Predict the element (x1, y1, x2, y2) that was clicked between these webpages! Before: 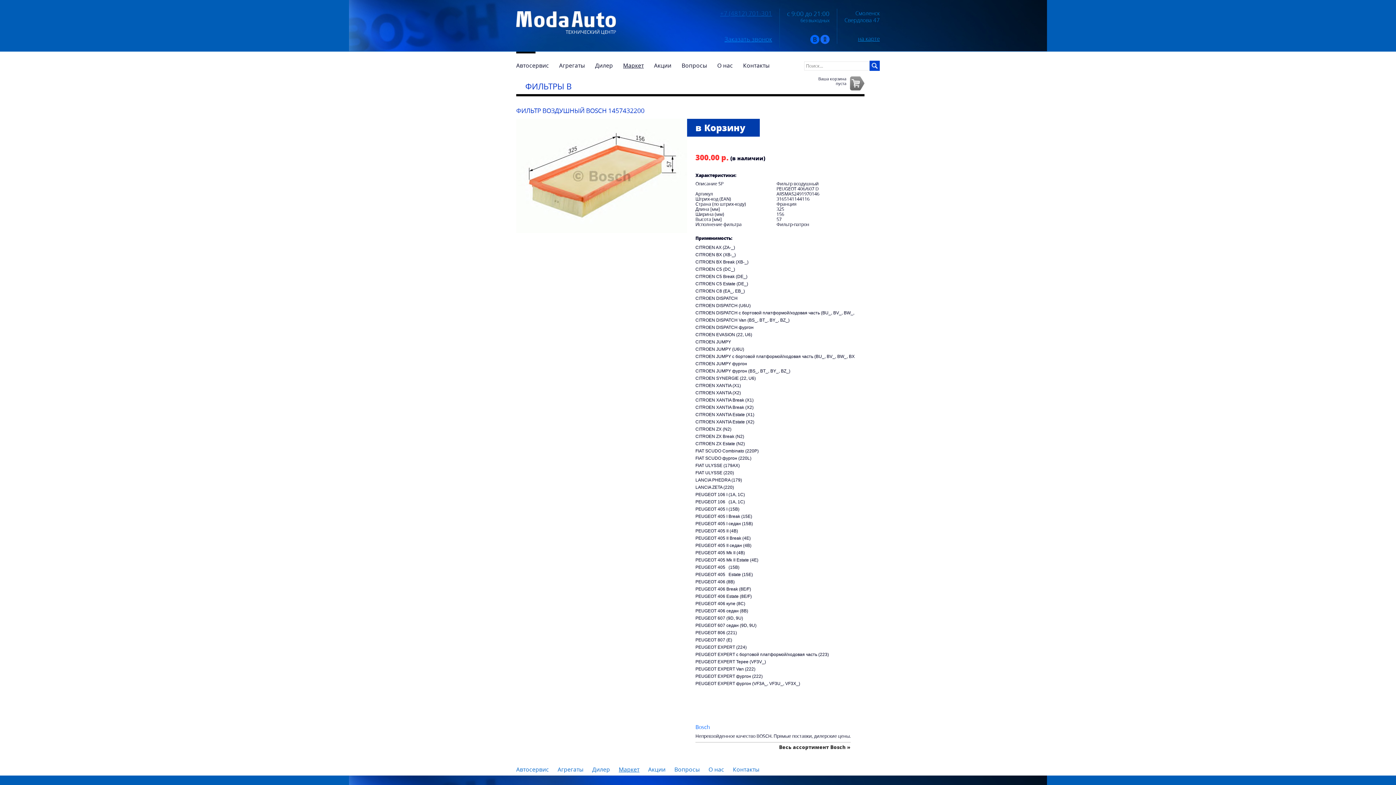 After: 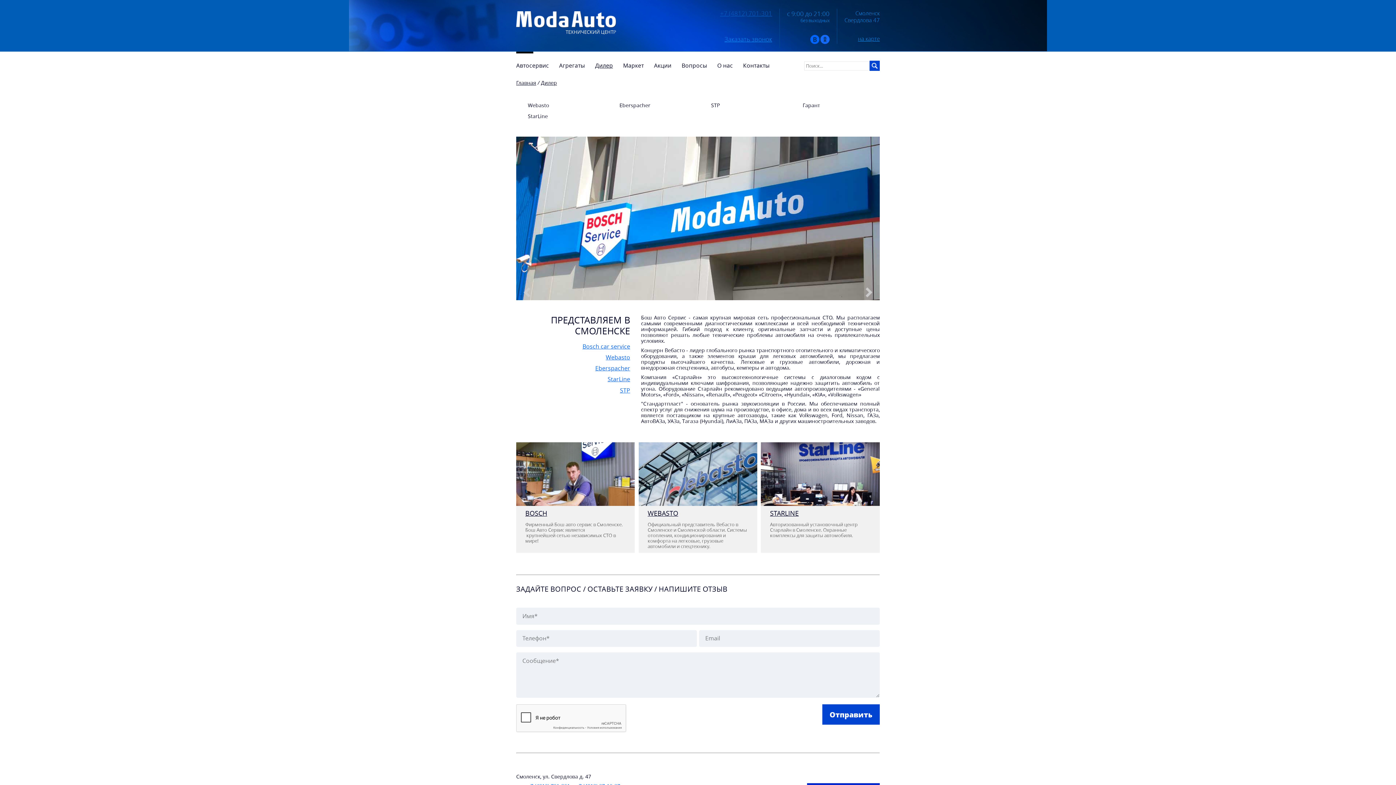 Action: label: Дилер  bbox: (595, 61, 623, 69)